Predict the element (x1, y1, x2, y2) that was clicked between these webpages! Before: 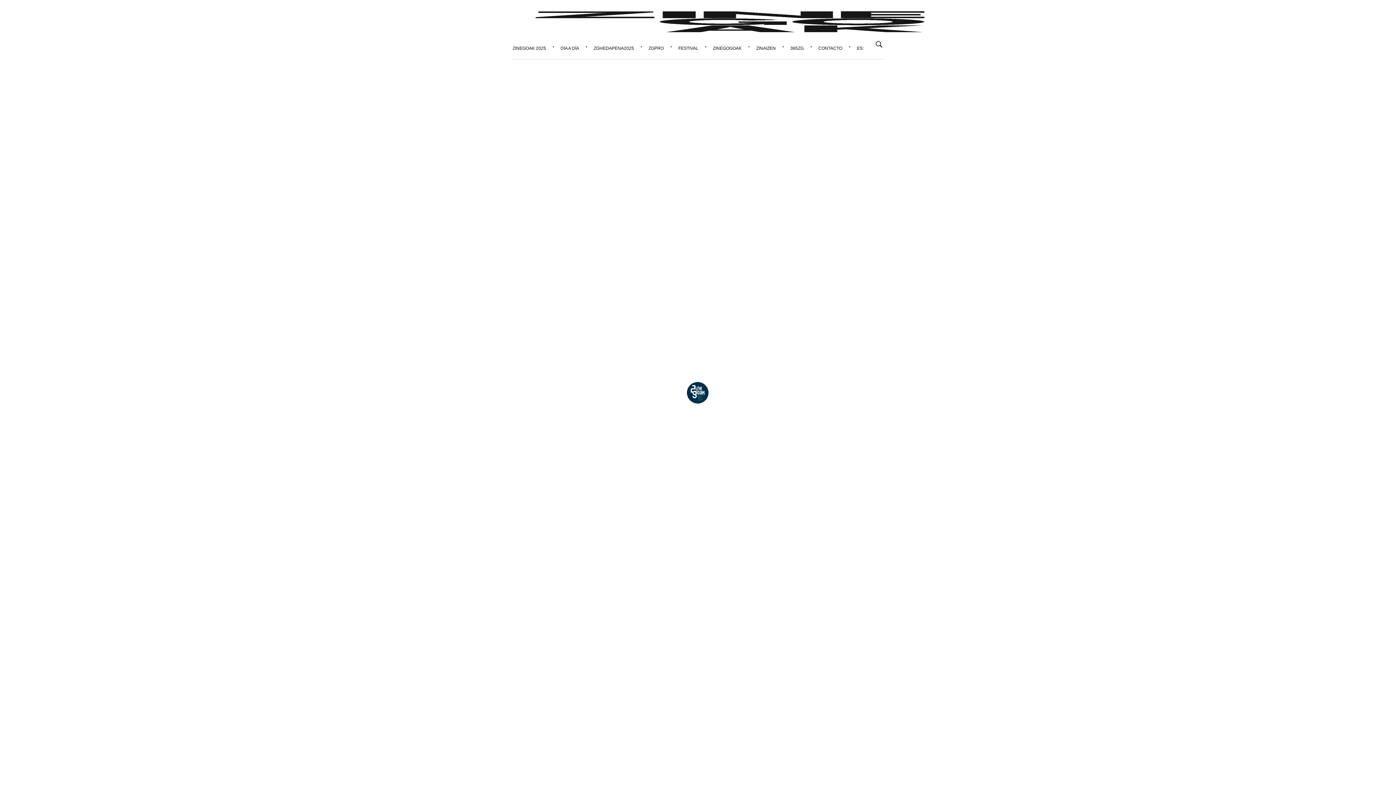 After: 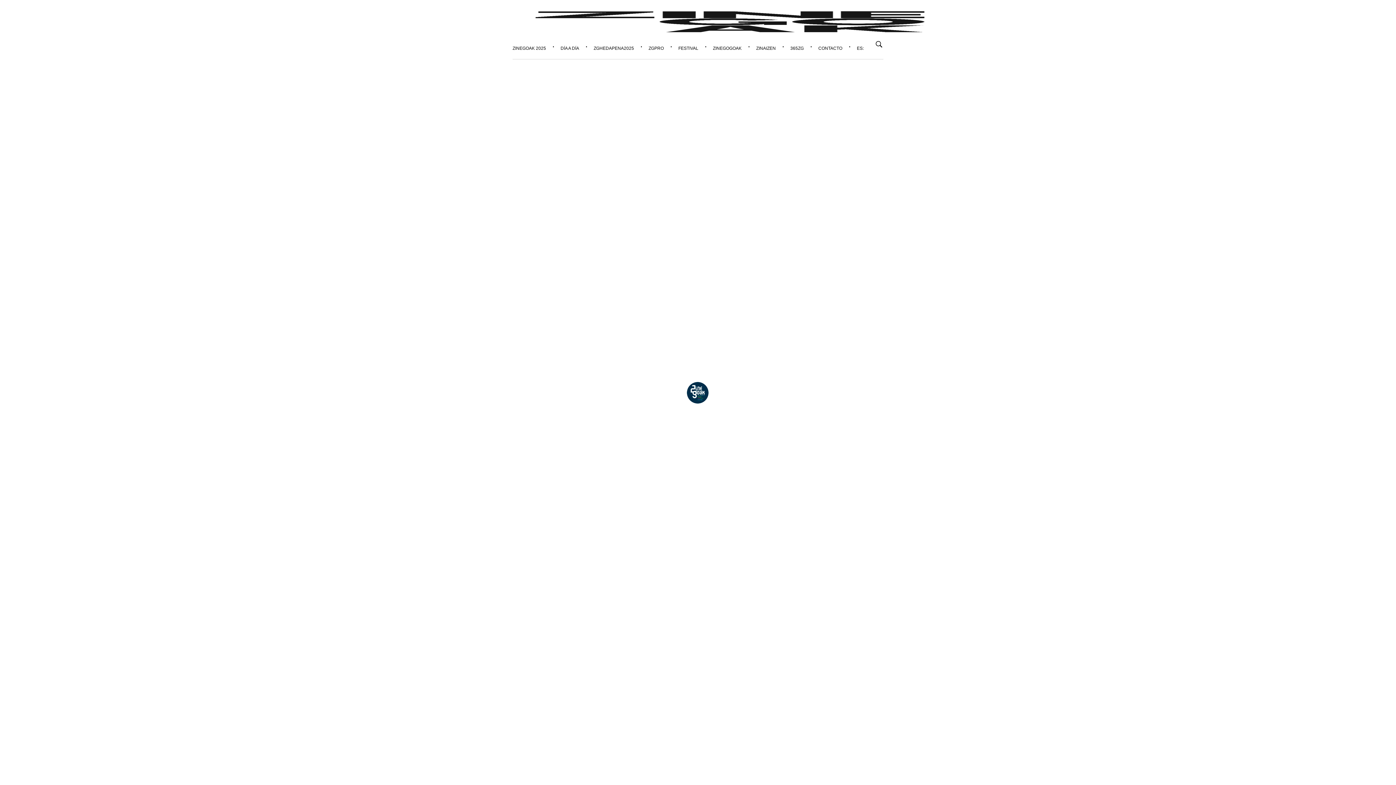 Action: bbox: (874, 44, 883, 49)